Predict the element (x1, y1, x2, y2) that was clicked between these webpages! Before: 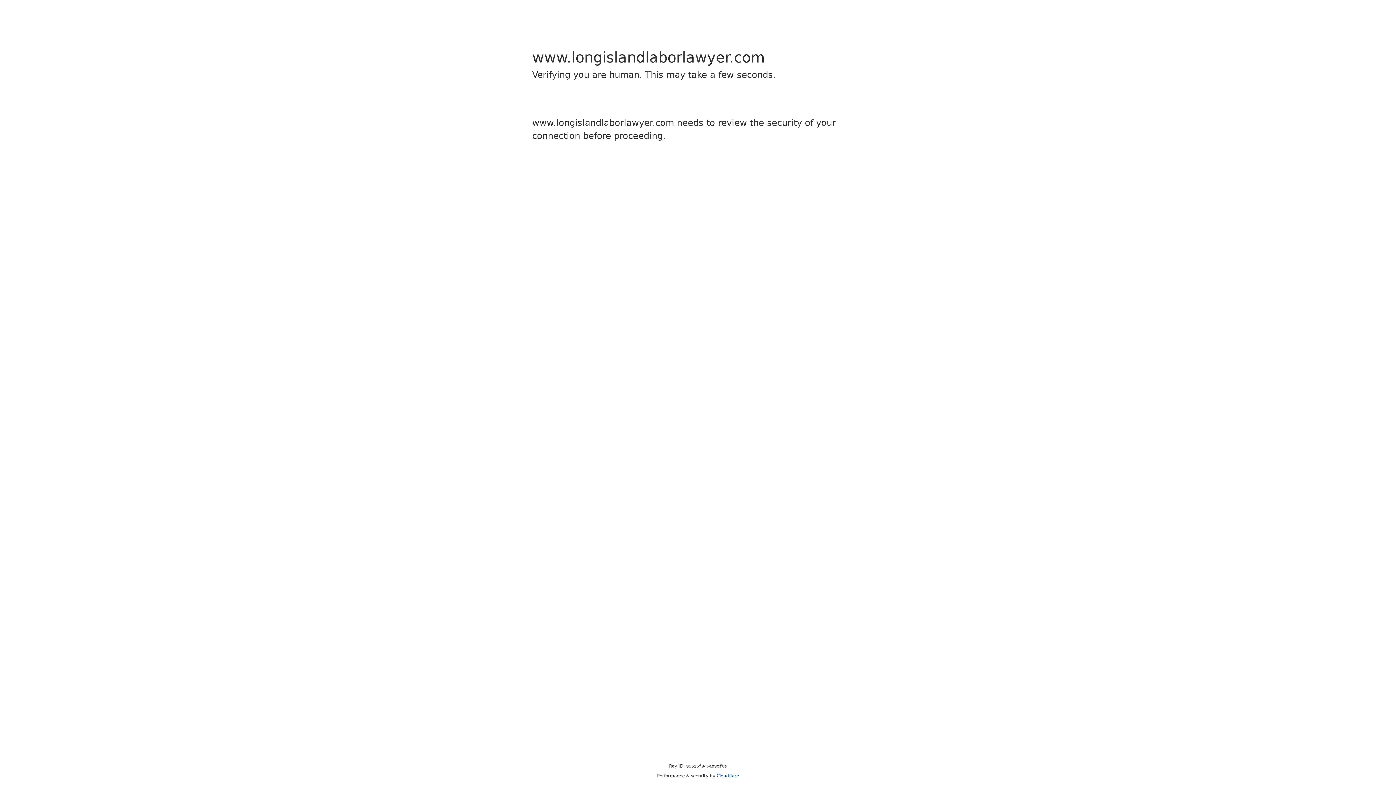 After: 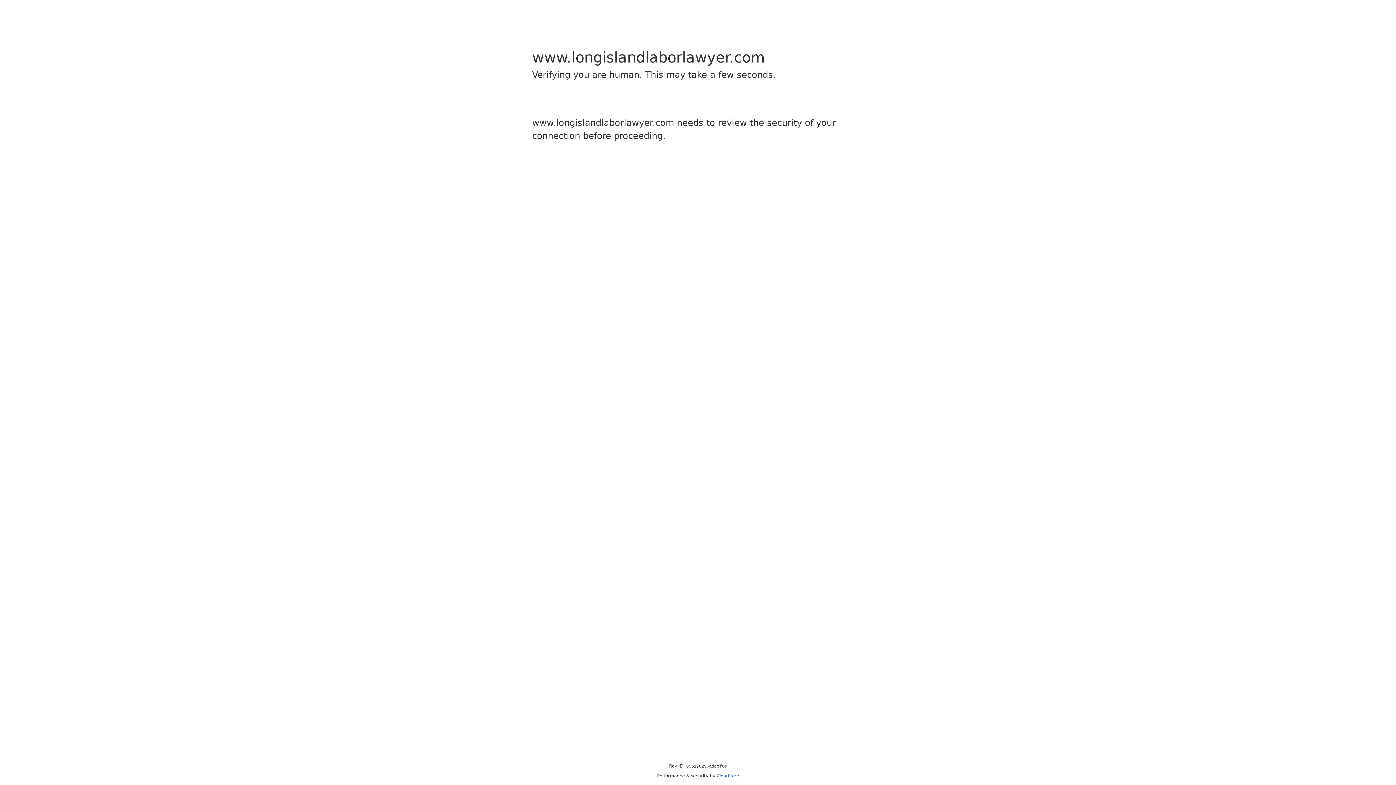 Action: label: Cloudflare bbox: (716, 773, 739, 778)